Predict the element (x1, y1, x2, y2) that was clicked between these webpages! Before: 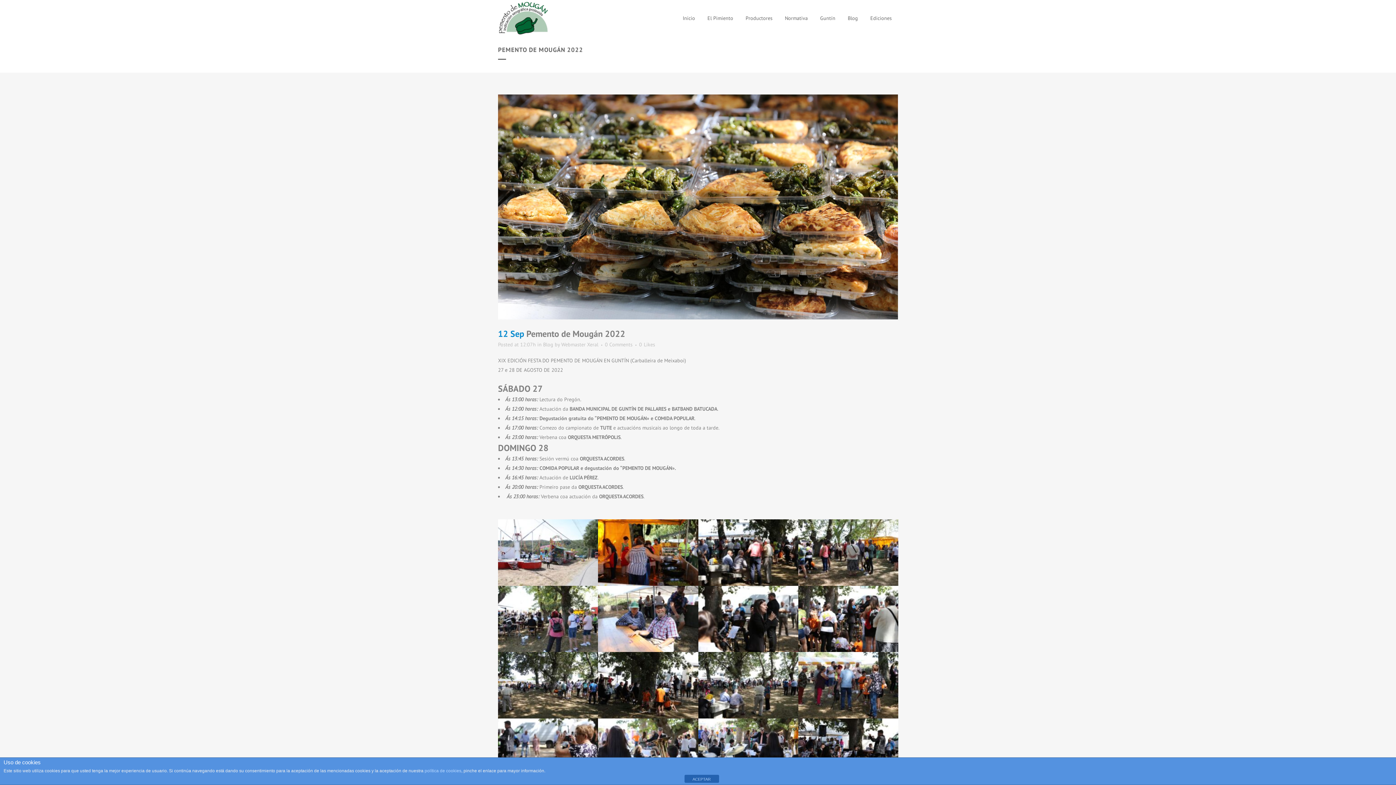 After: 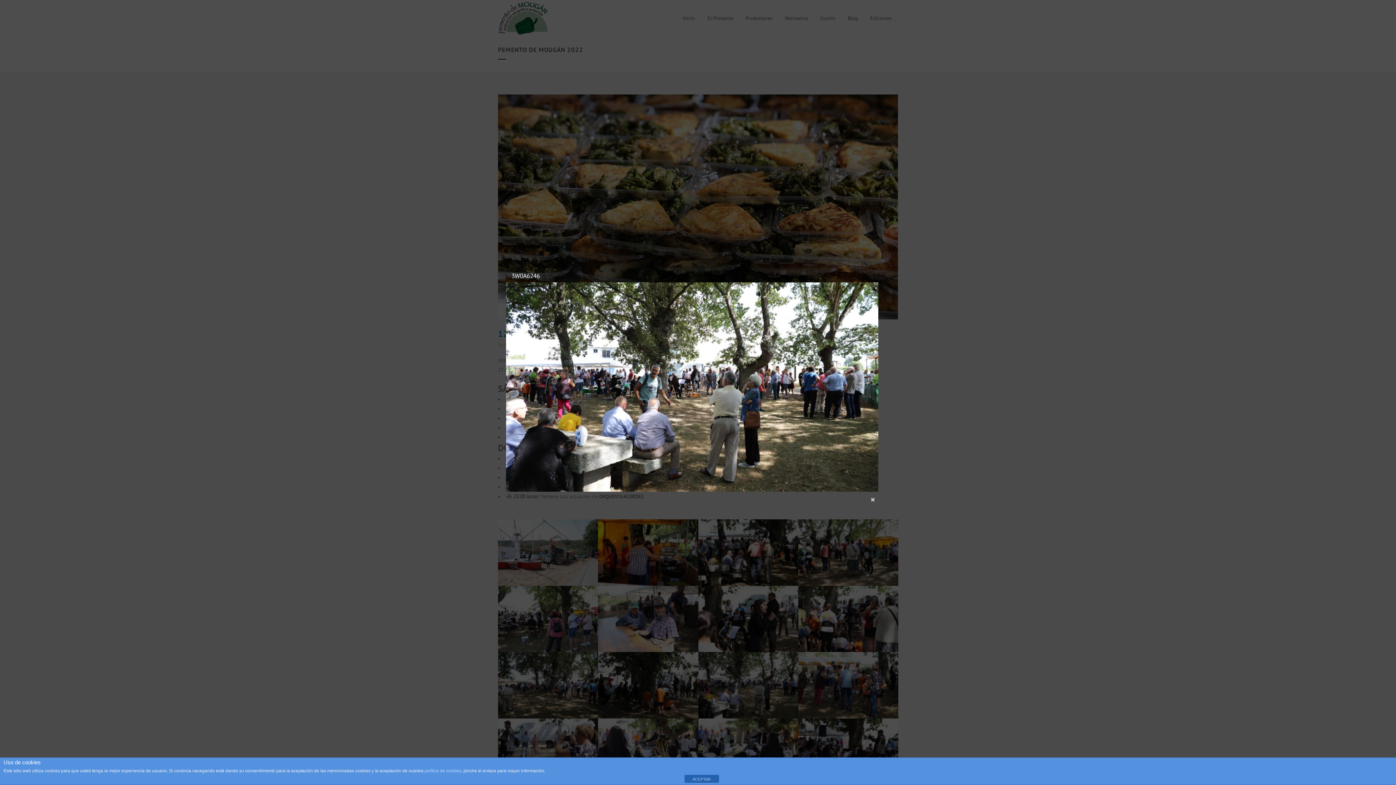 Action: bbox: (698, 652, 798, 719)